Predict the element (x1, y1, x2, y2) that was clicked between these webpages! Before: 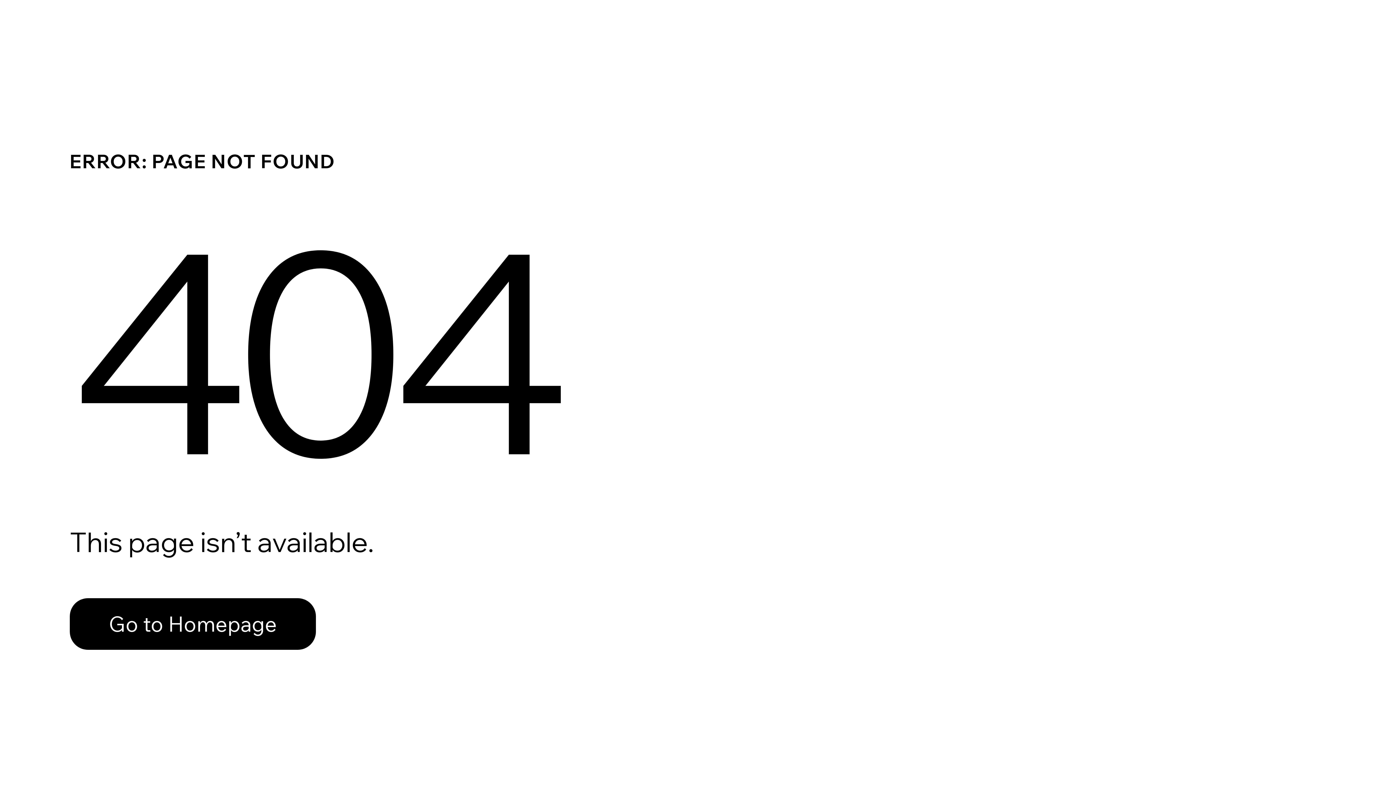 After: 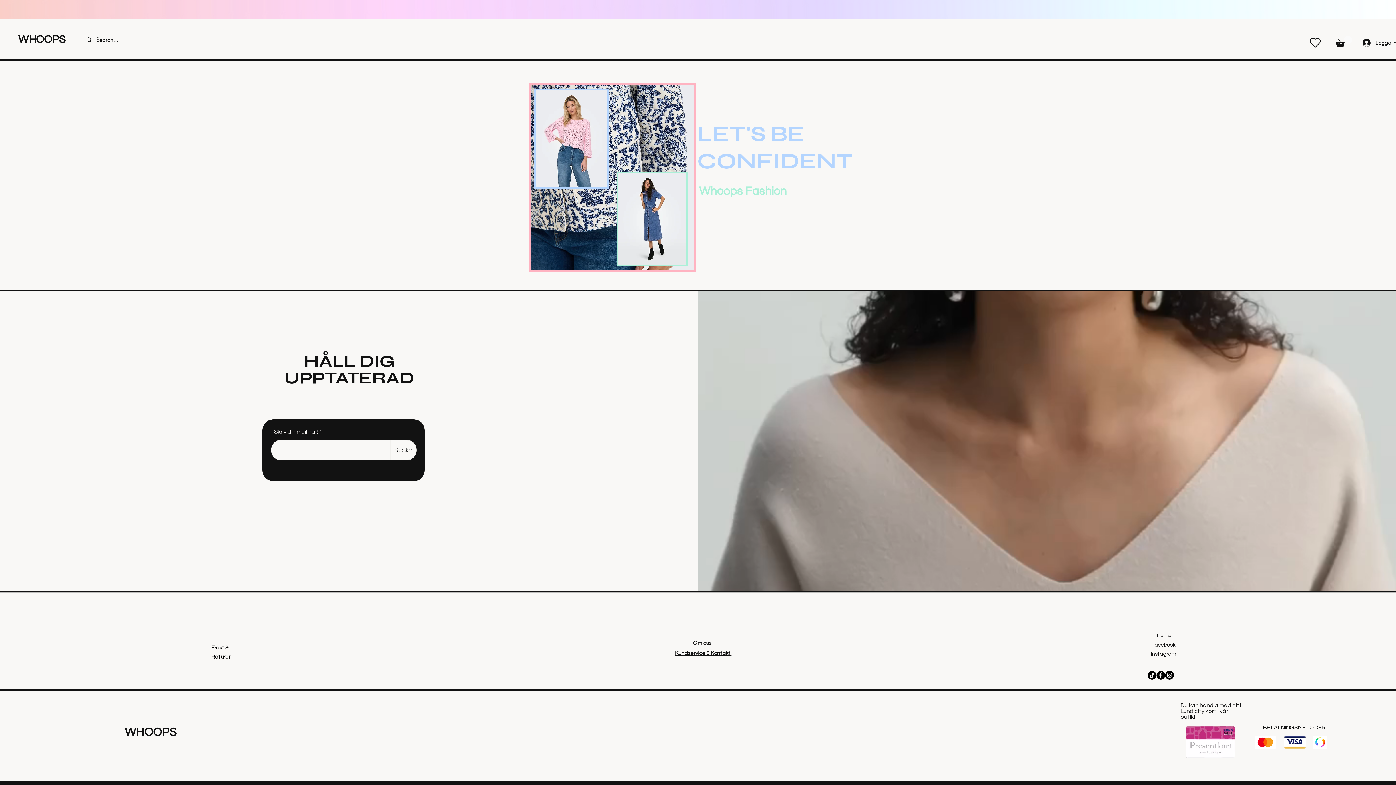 Action: label: Go to Homepage bbox: (69, 598, 316, 650)